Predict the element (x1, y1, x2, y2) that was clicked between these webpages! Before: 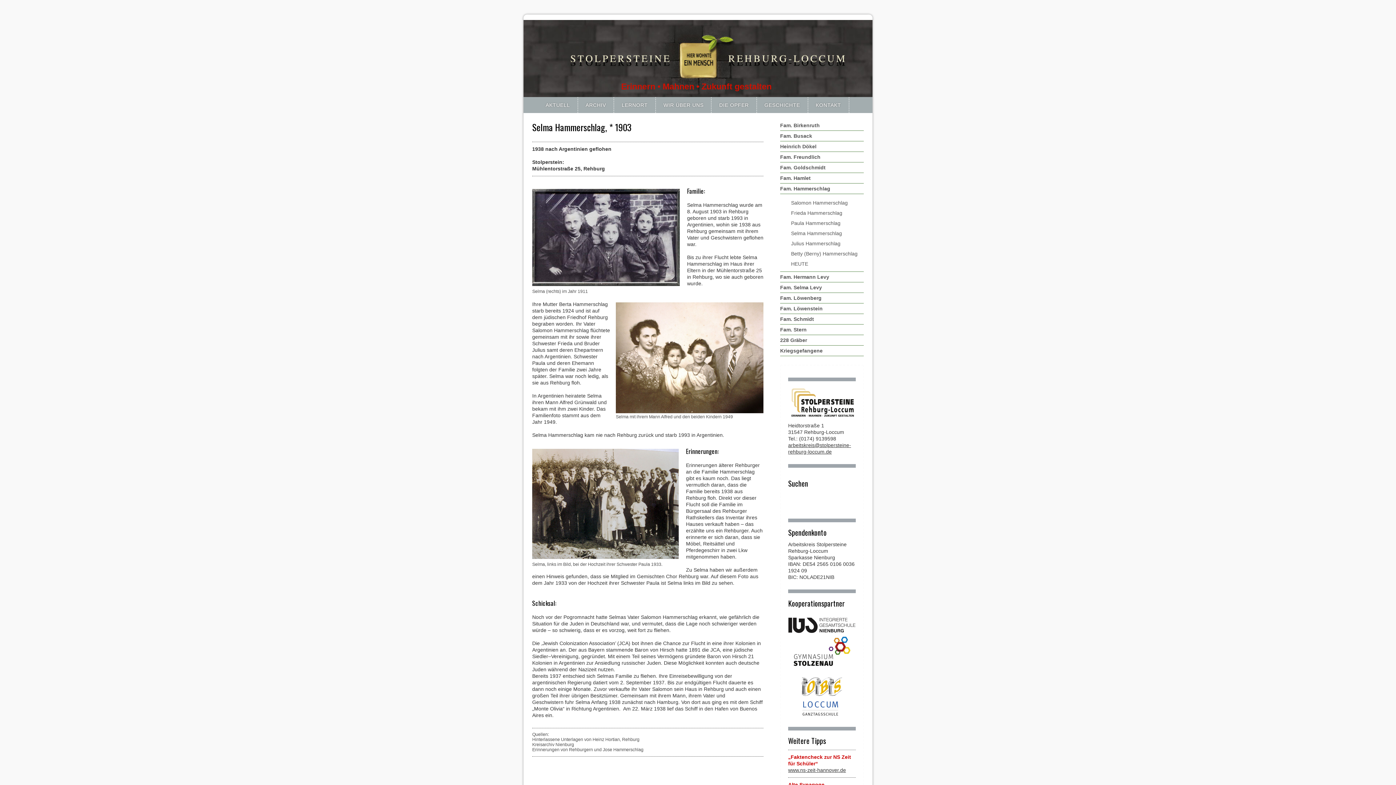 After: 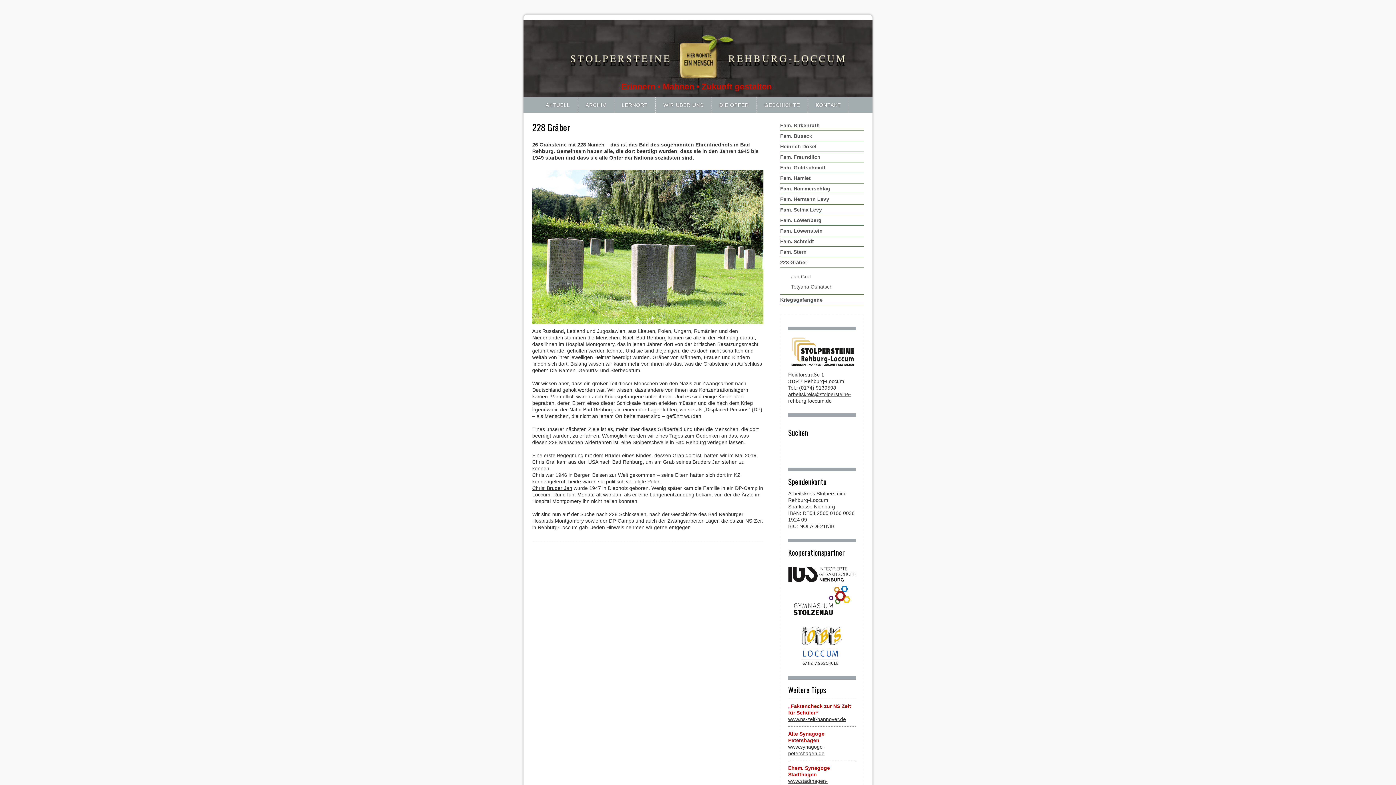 Action: label: 228 Gräber bbox: (780, 337, 807, 343)